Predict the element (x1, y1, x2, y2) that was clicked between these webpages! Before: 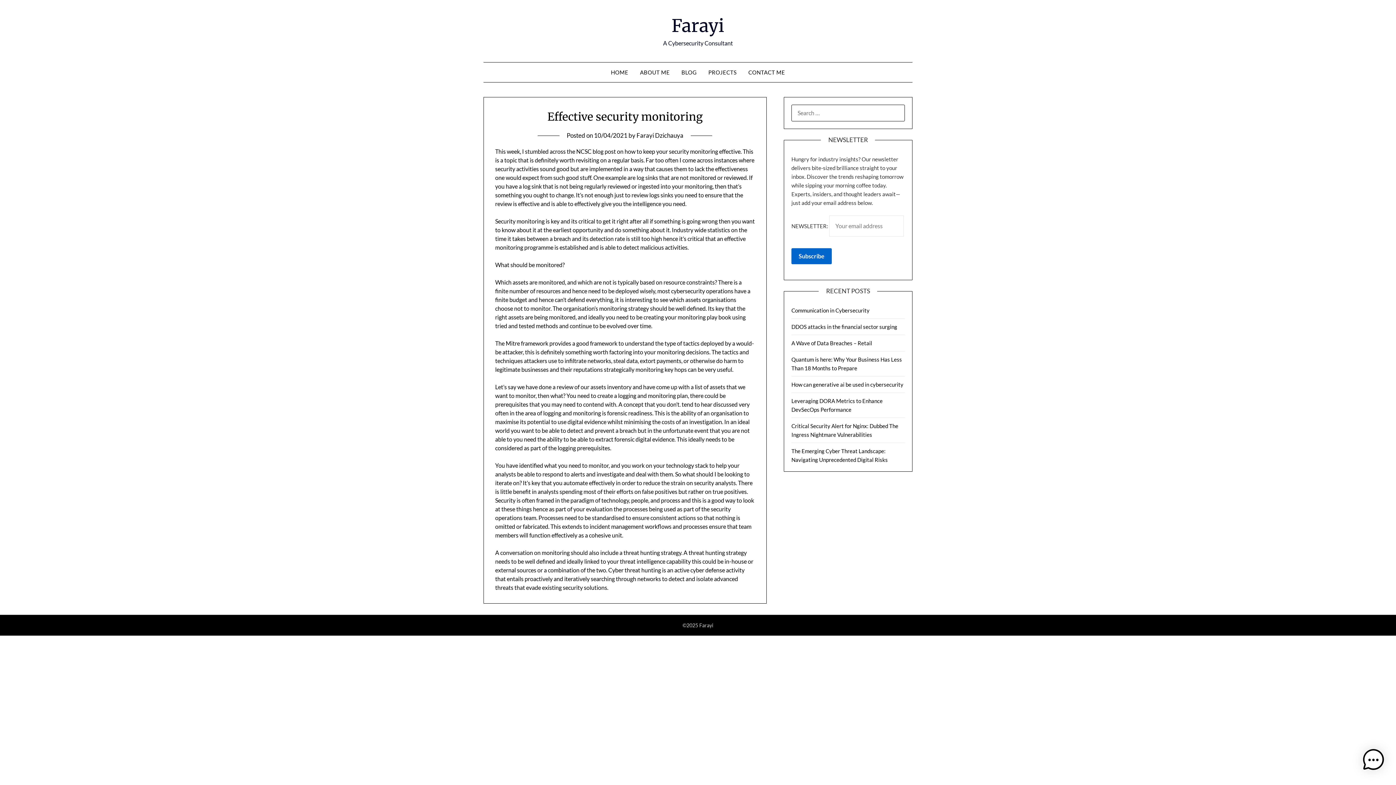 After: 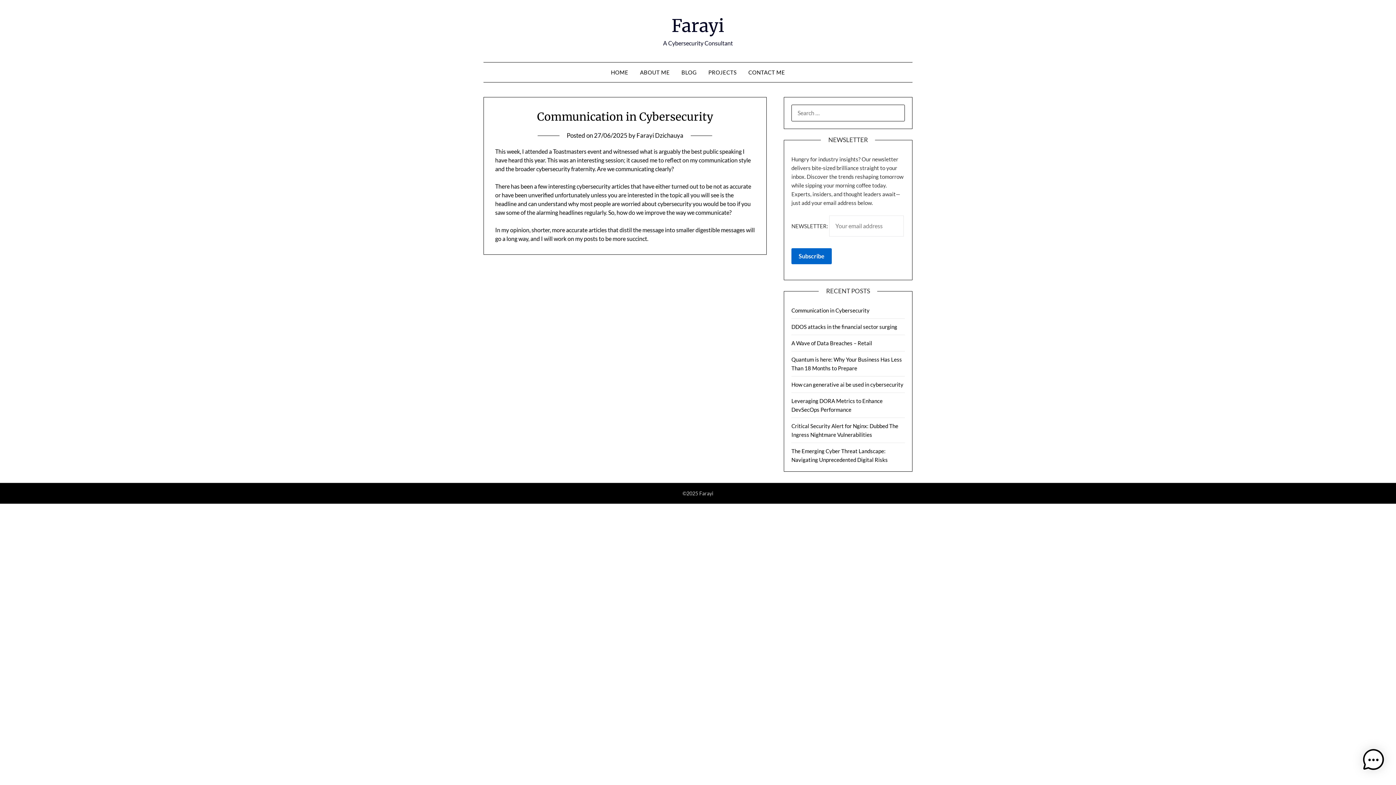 Action: label: Communication in Cybersecurity bbox: (791, 307, 869, 313)